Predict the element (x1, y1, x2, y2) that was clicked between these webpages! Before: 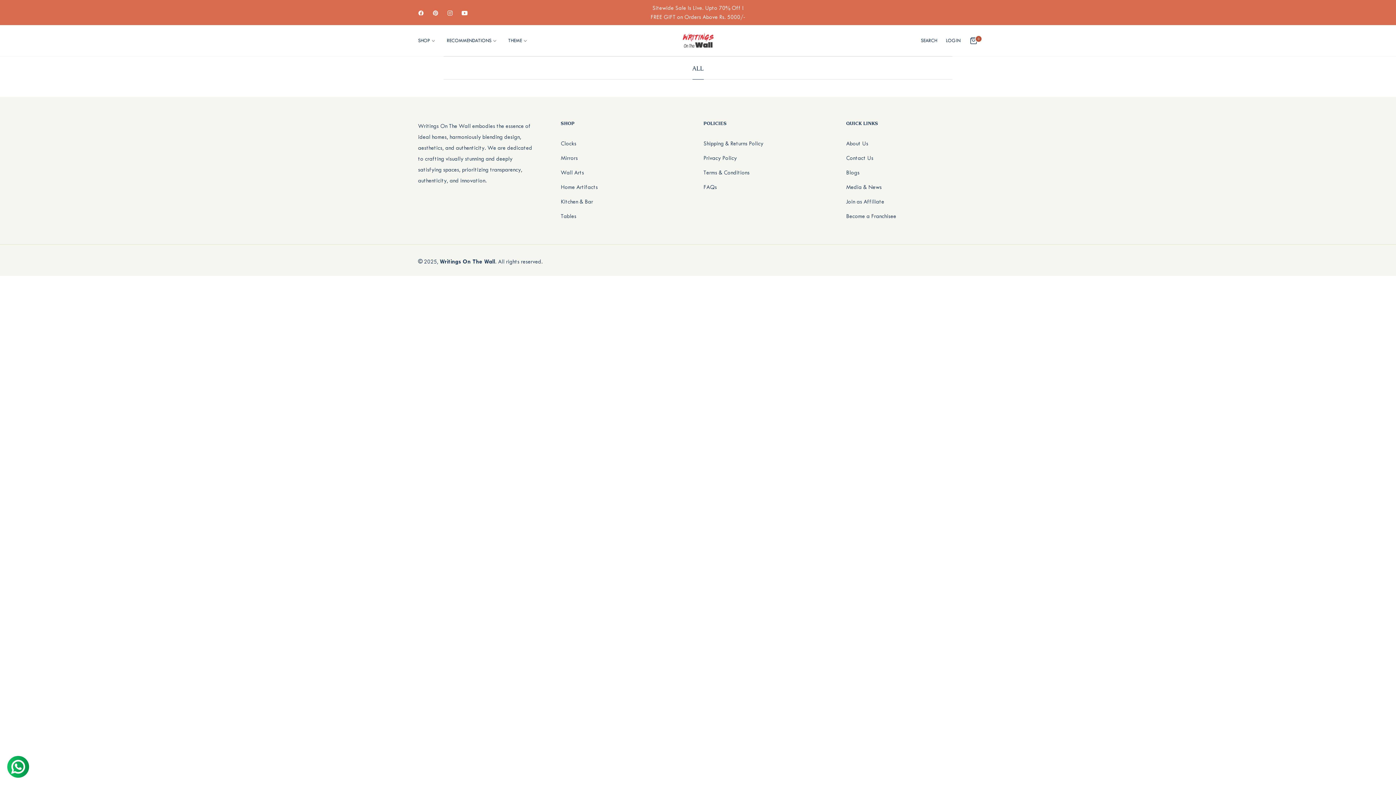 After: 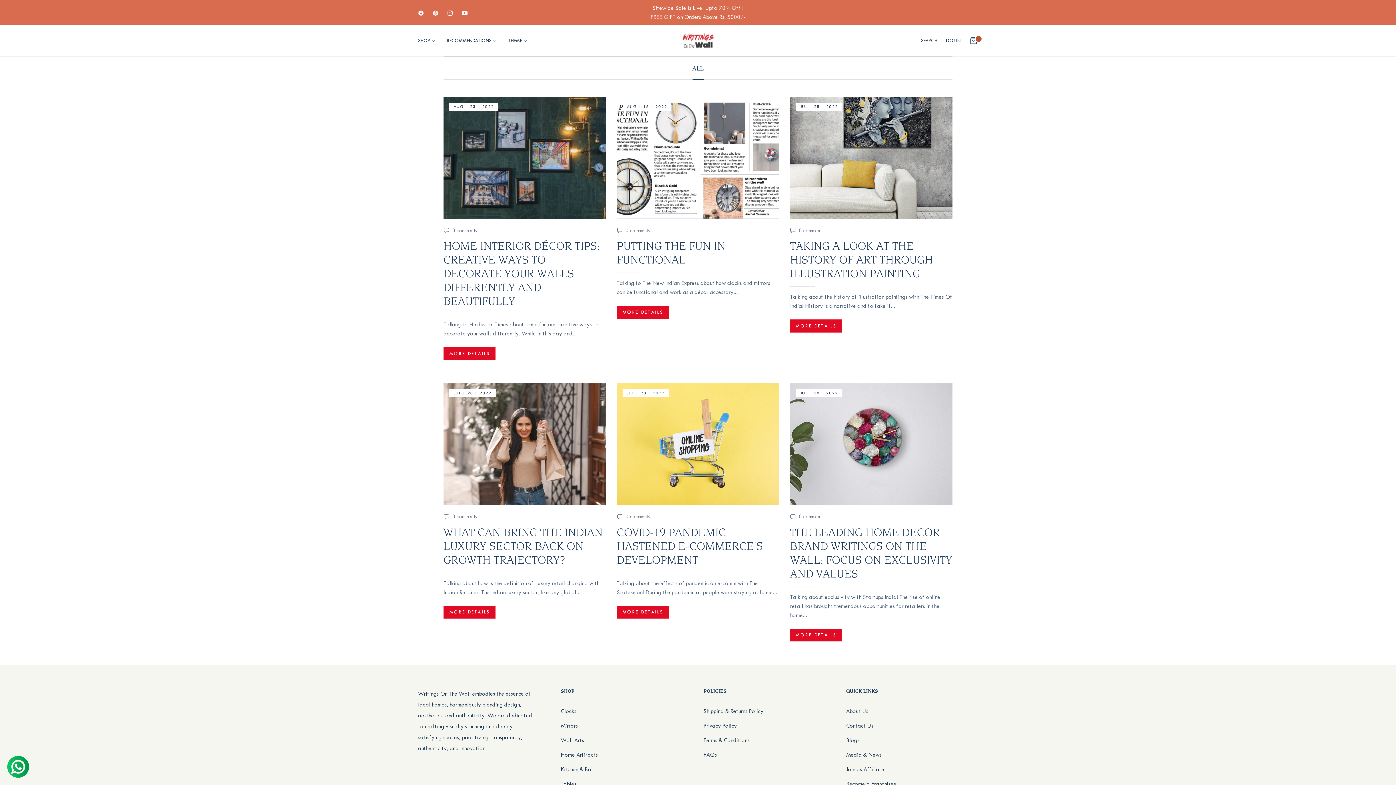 Action: label: Media & News bbox: (846, 184, 882, 190)